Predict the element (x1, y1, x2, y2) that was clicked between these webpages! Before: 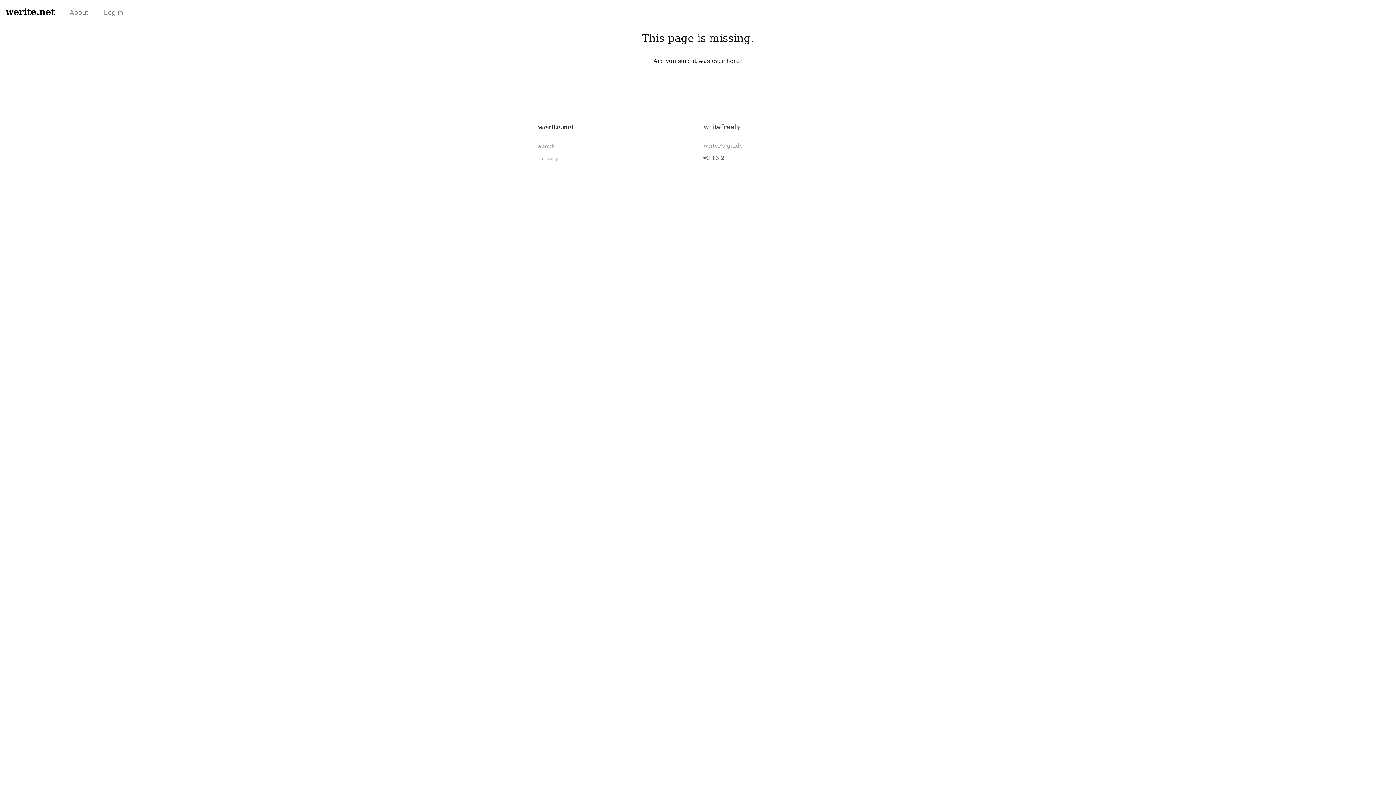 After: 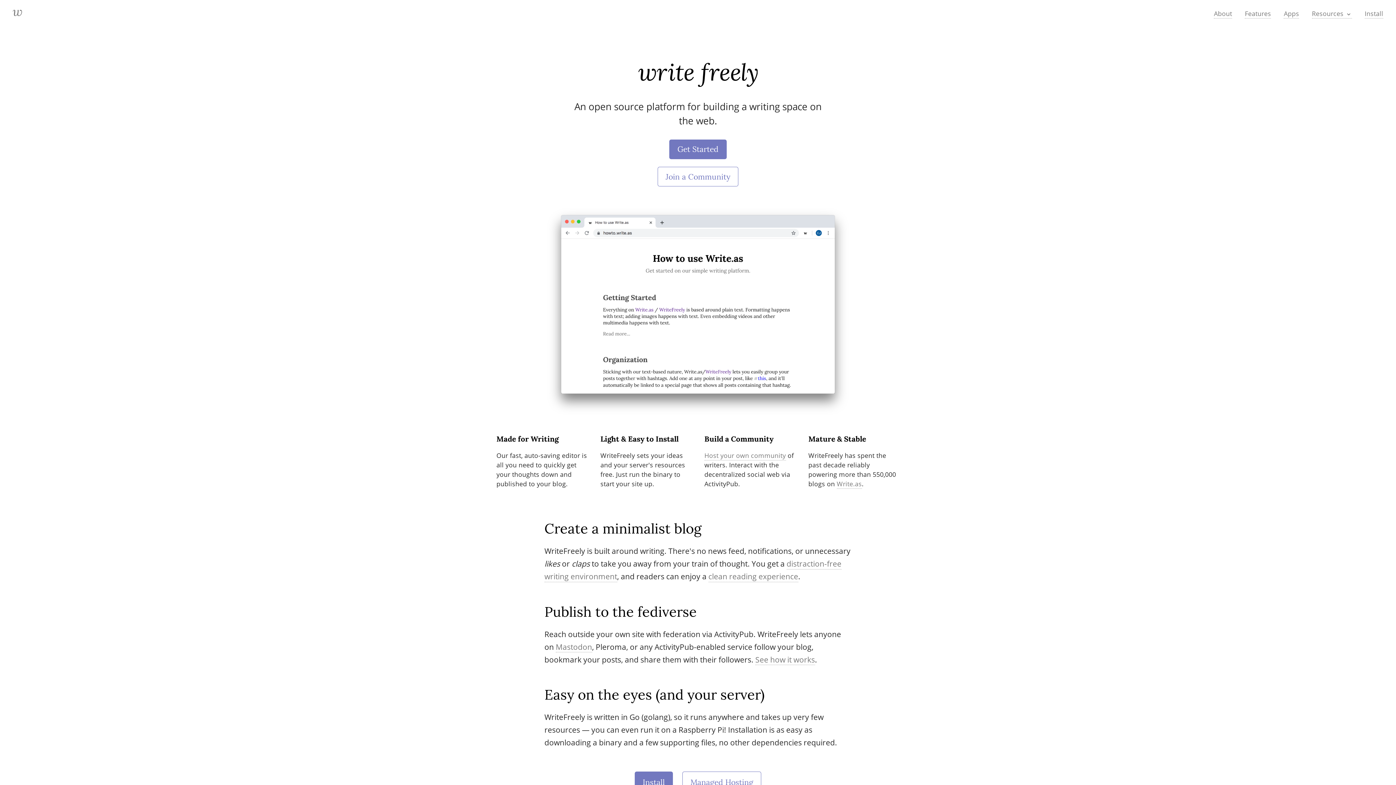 Action: label: writefreely bbox: (703, 123, 740, 130)